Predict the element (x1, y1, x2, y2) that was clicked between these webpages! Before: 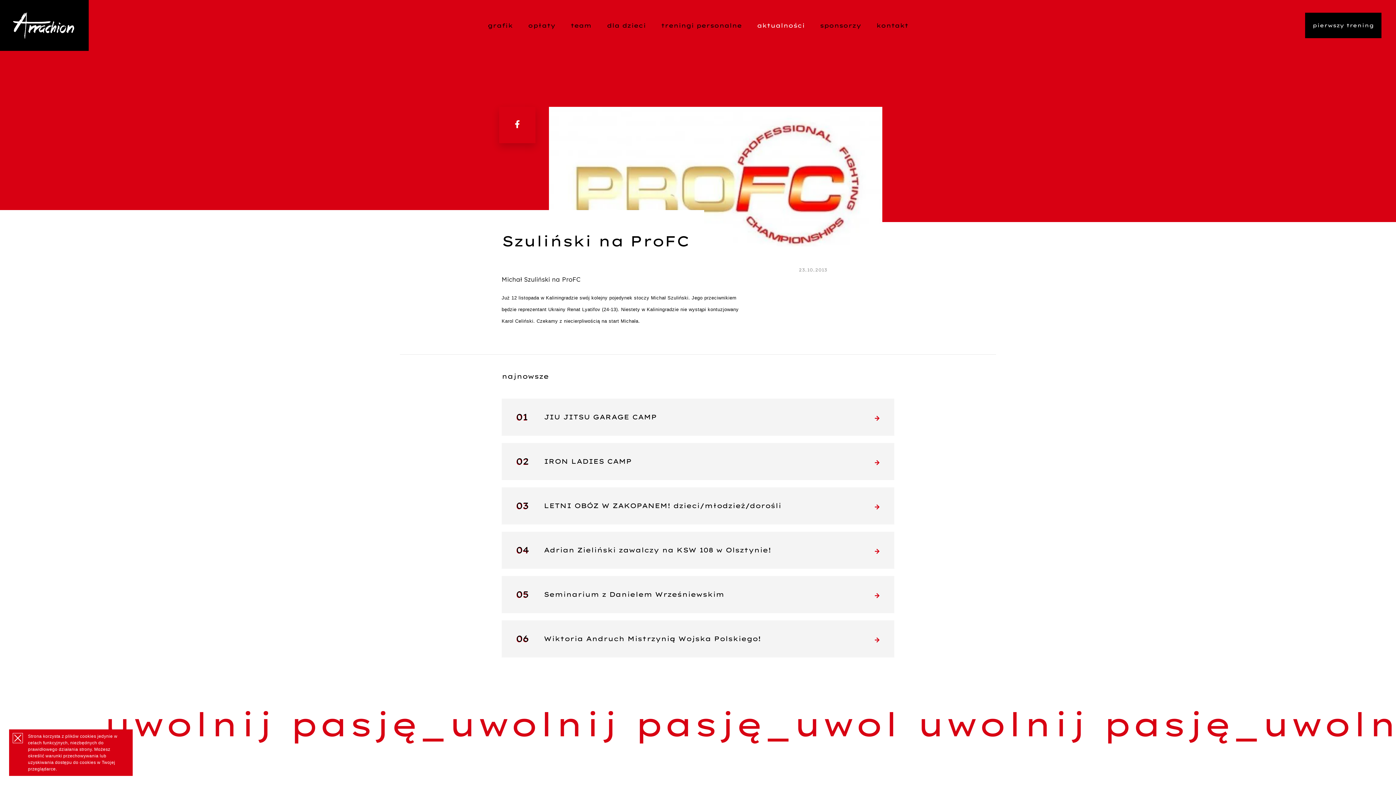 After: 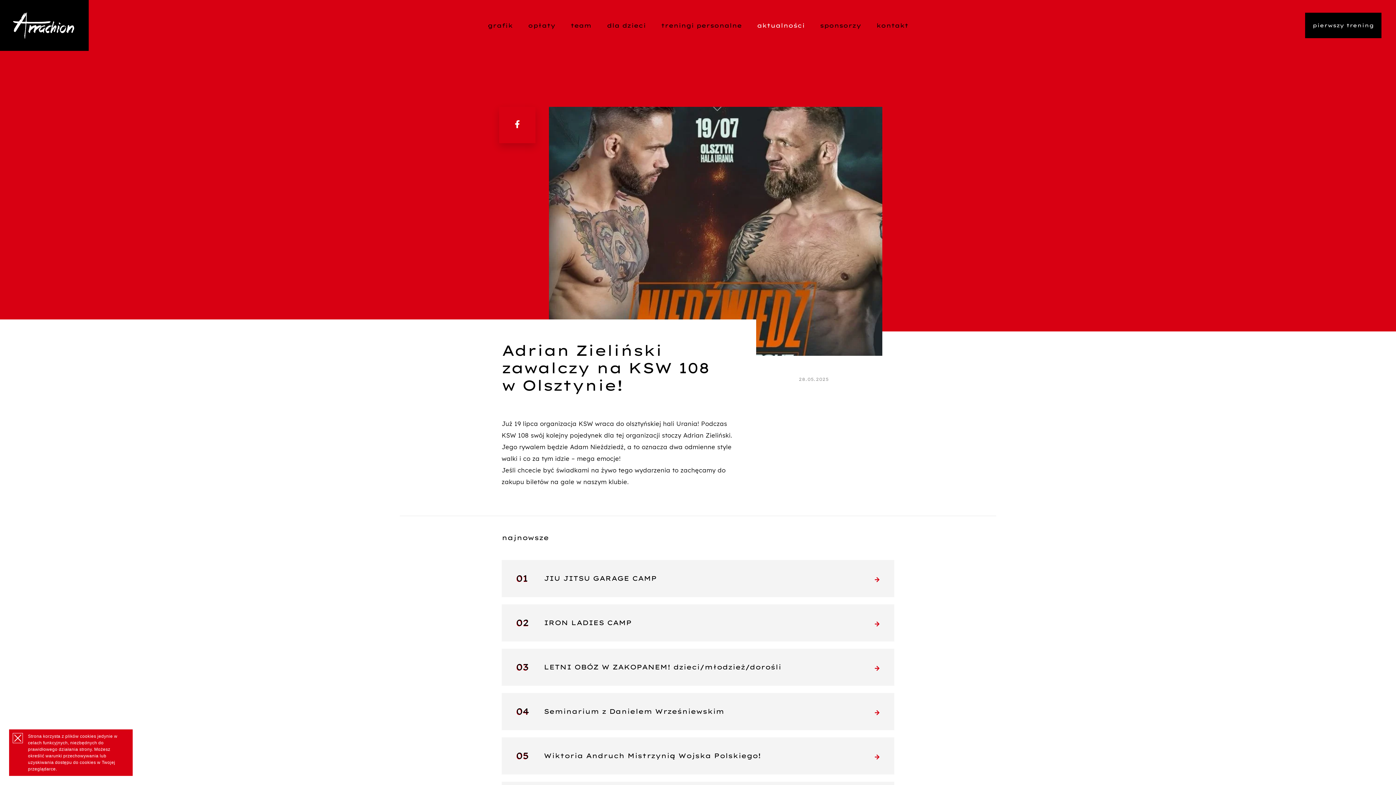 Action: bbox: (501, 531, 894, 568) label: 04
Adrian Zieliński zawalczy na KSW 108 w Olsztynie!